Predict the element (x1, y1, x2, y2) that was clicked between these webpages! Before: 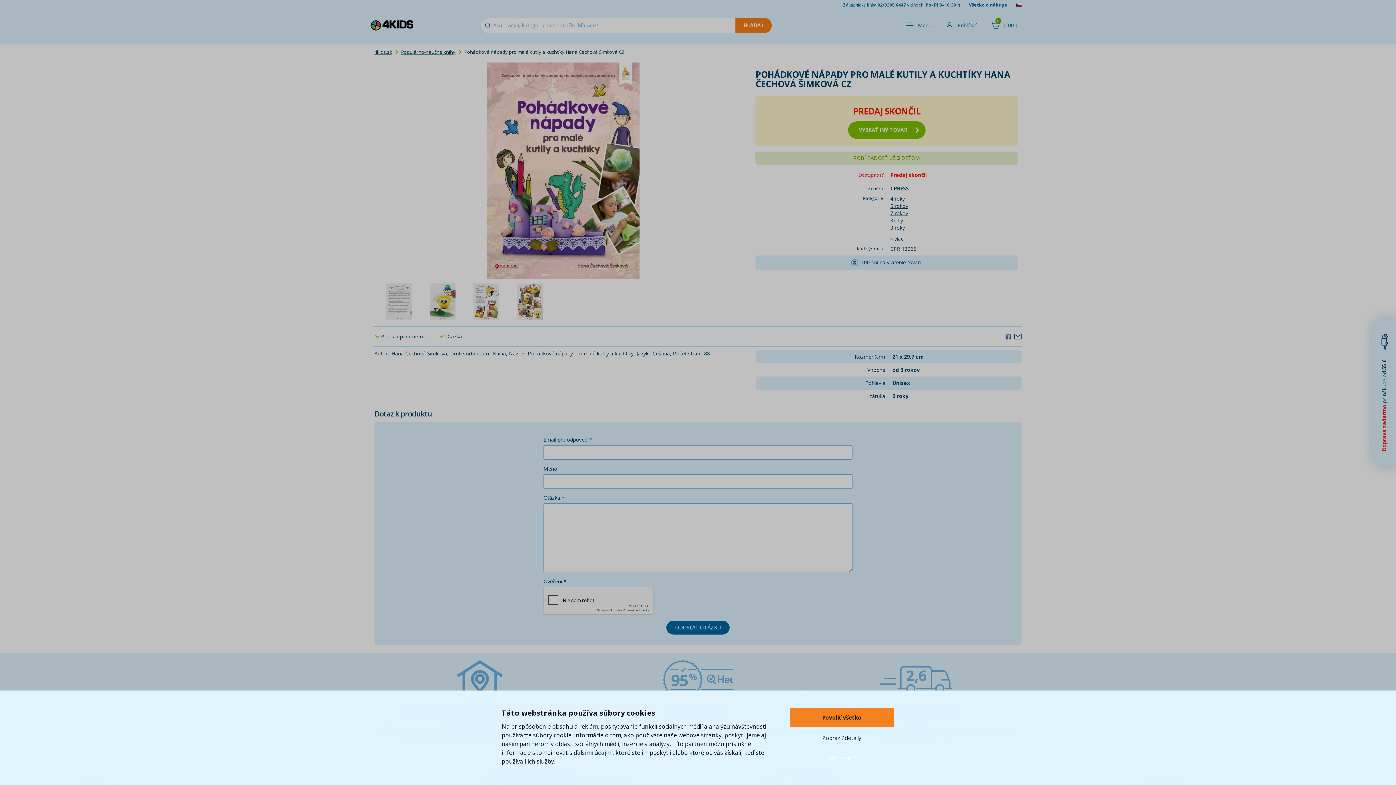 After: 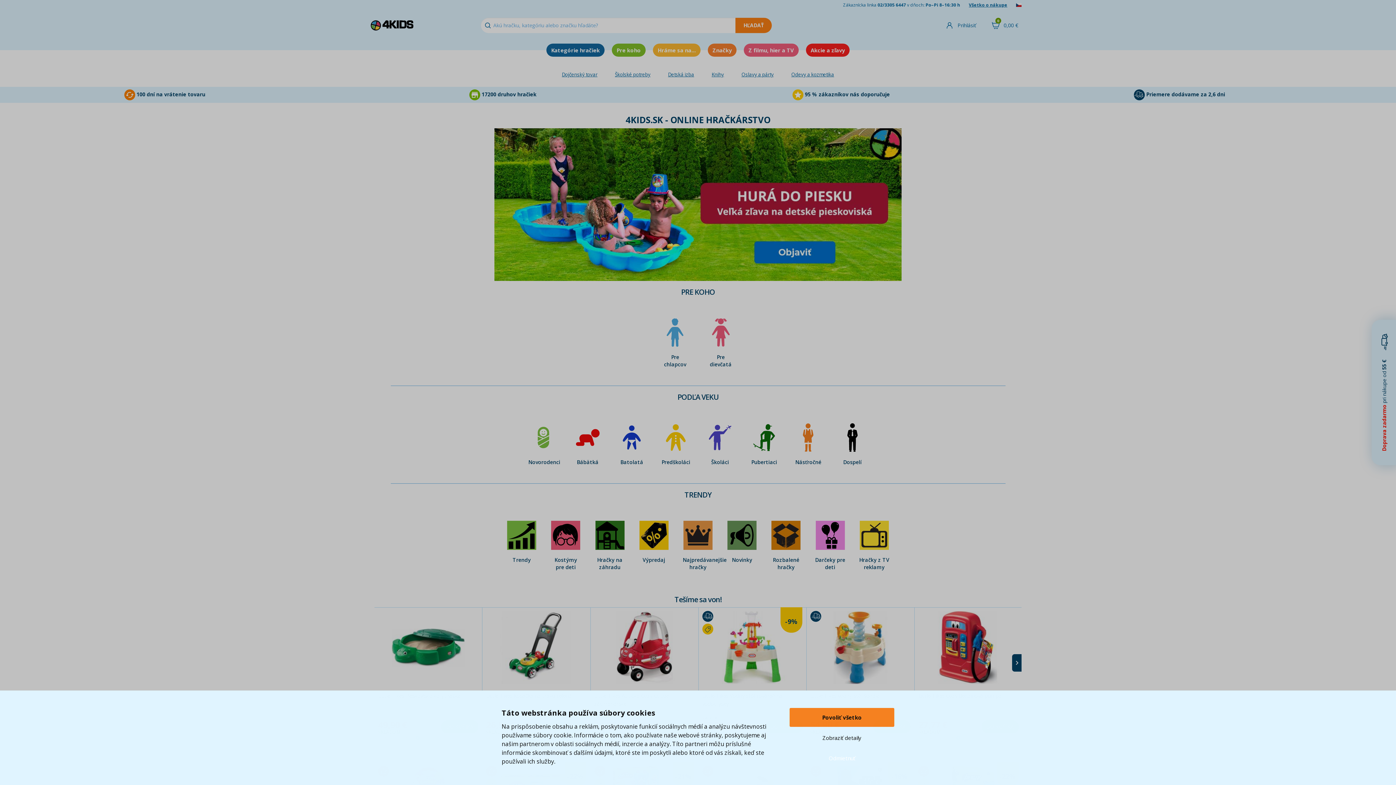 Action: bbox: (370, 20, 413, 30)